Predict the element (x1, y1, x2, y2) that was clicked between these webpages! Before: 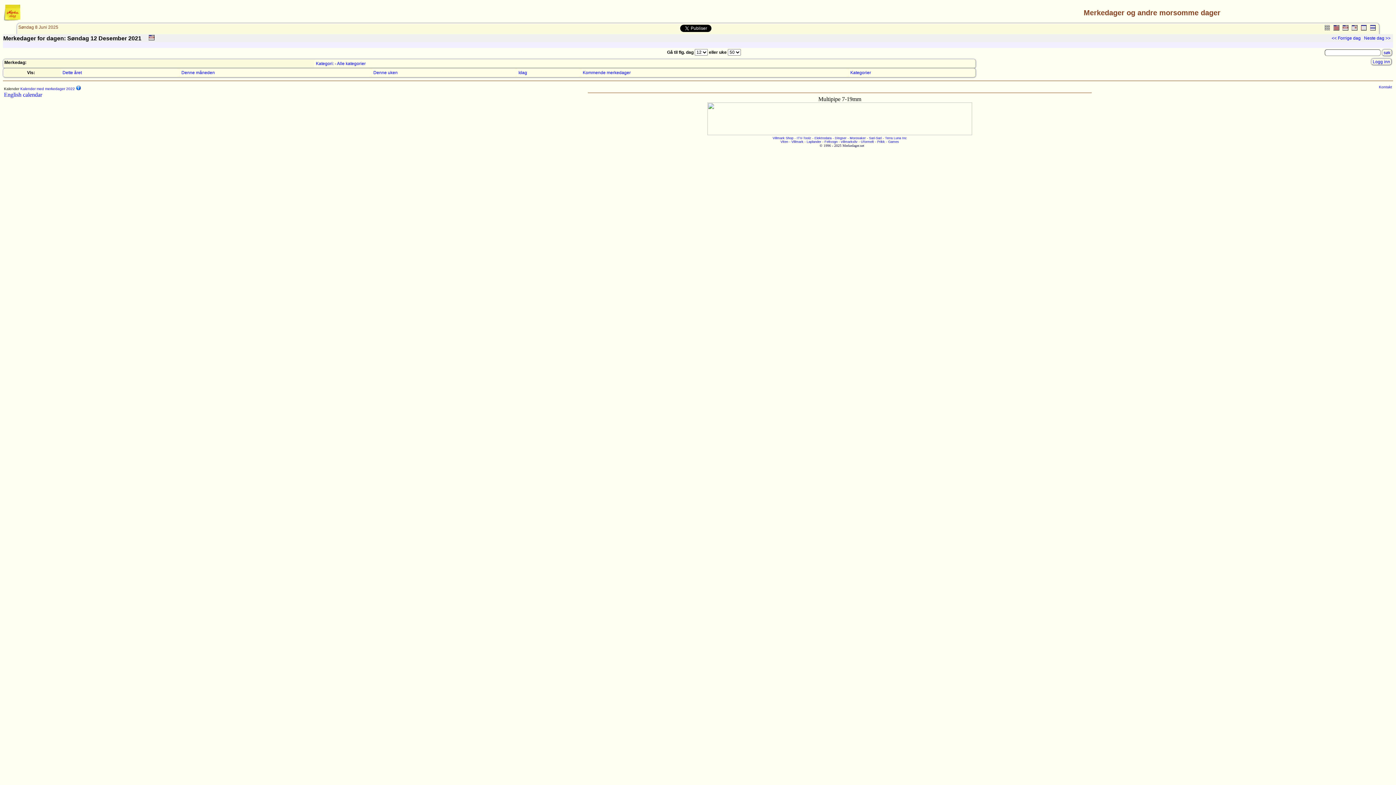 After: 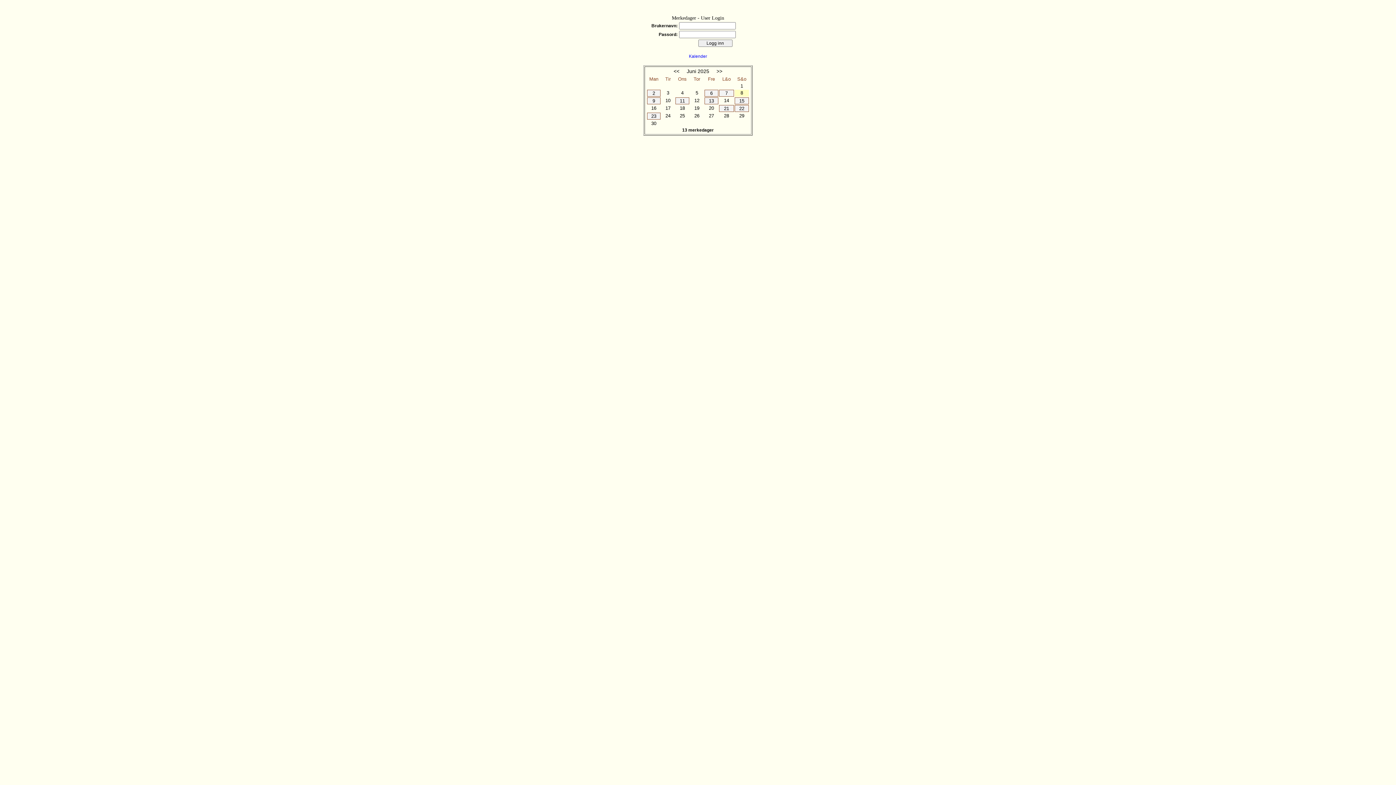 Action: bbox: (1371, 58, 1392, 65) label: Logg inn